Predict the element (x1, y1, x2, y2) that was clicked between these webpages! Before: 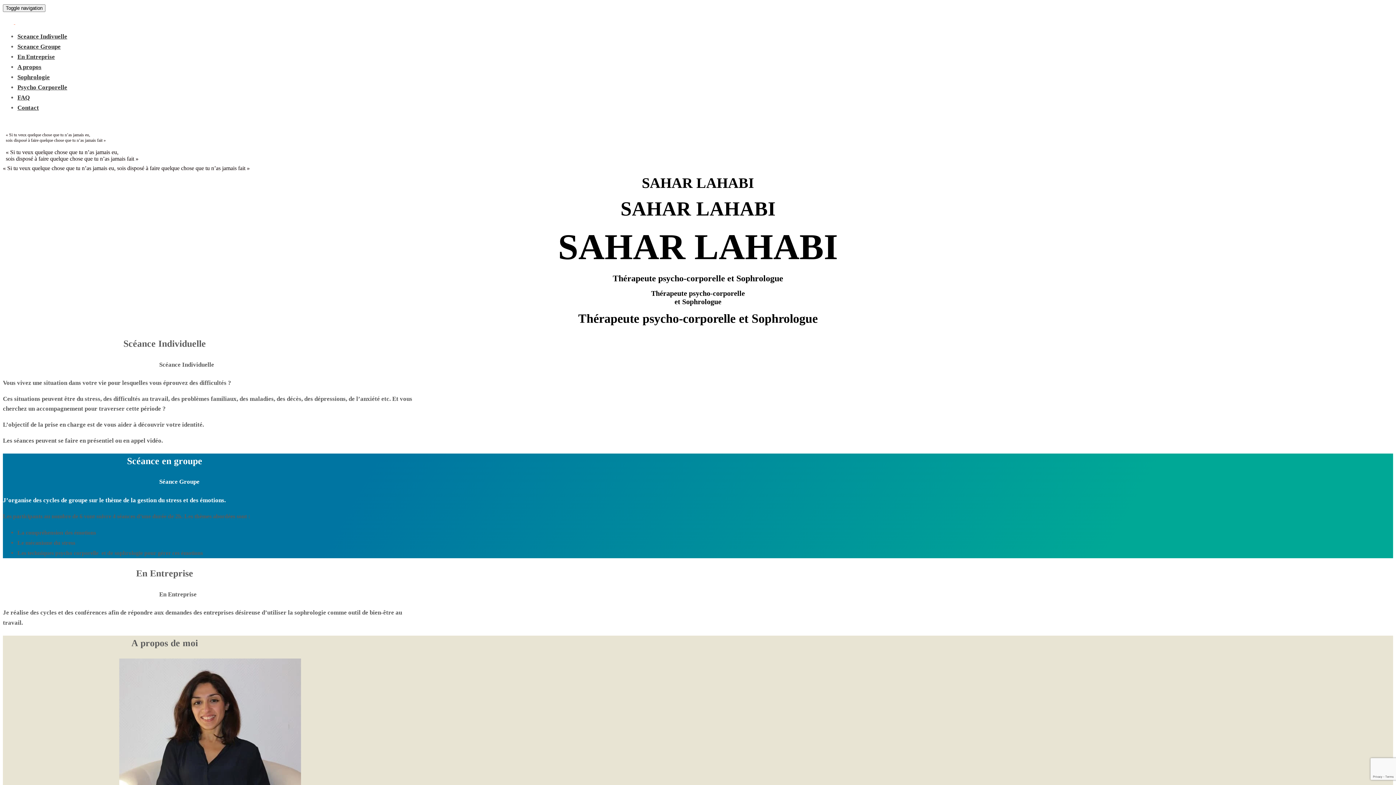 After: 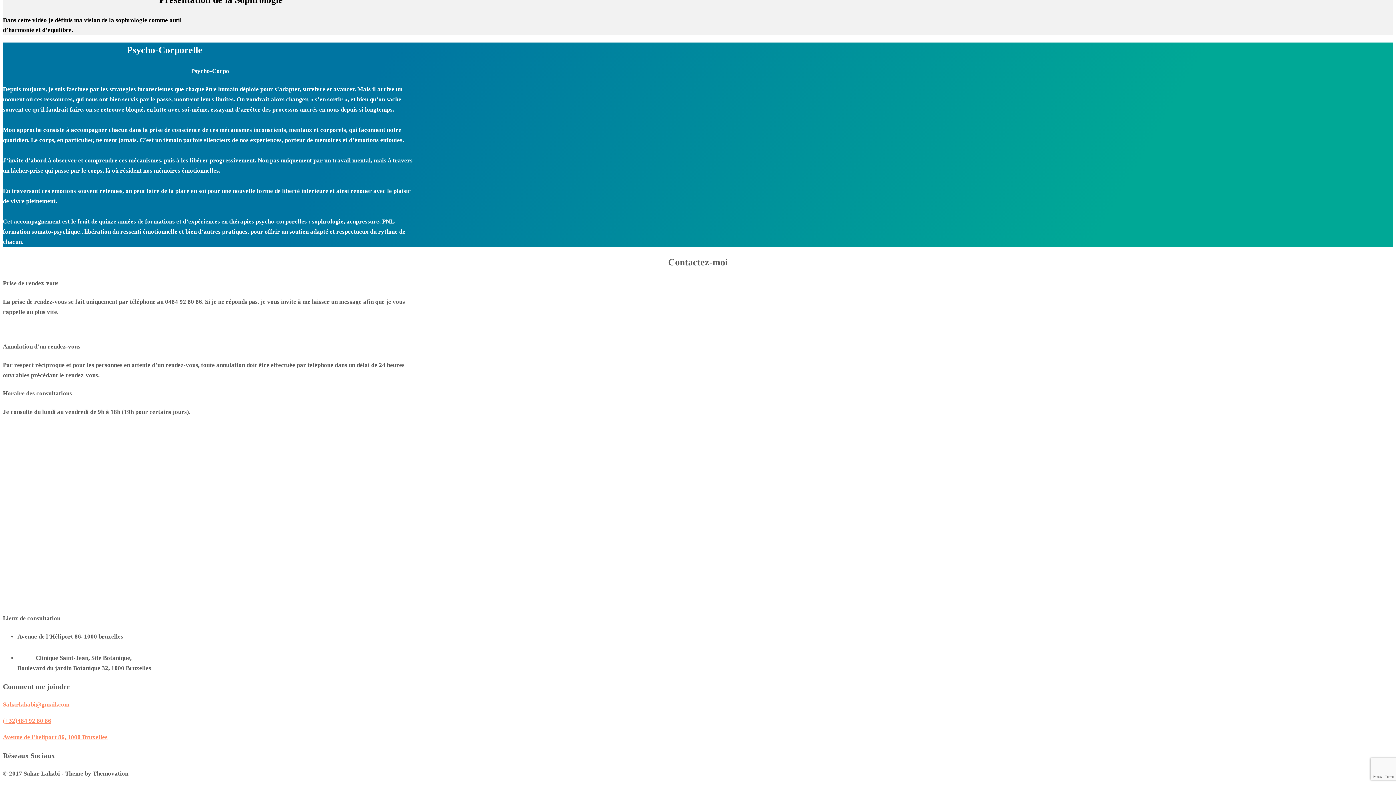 Action: bbox: (17, 104, 38, 111) label: Contact